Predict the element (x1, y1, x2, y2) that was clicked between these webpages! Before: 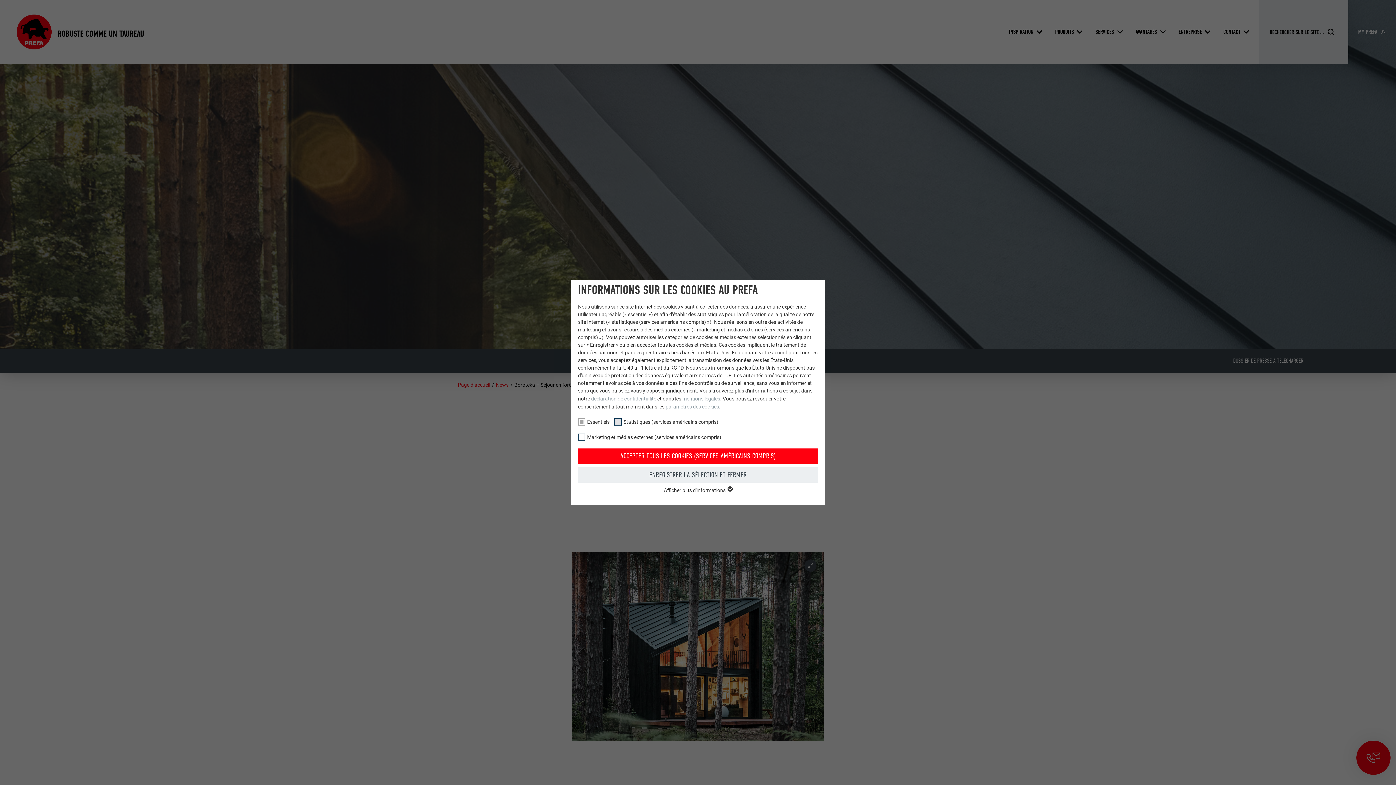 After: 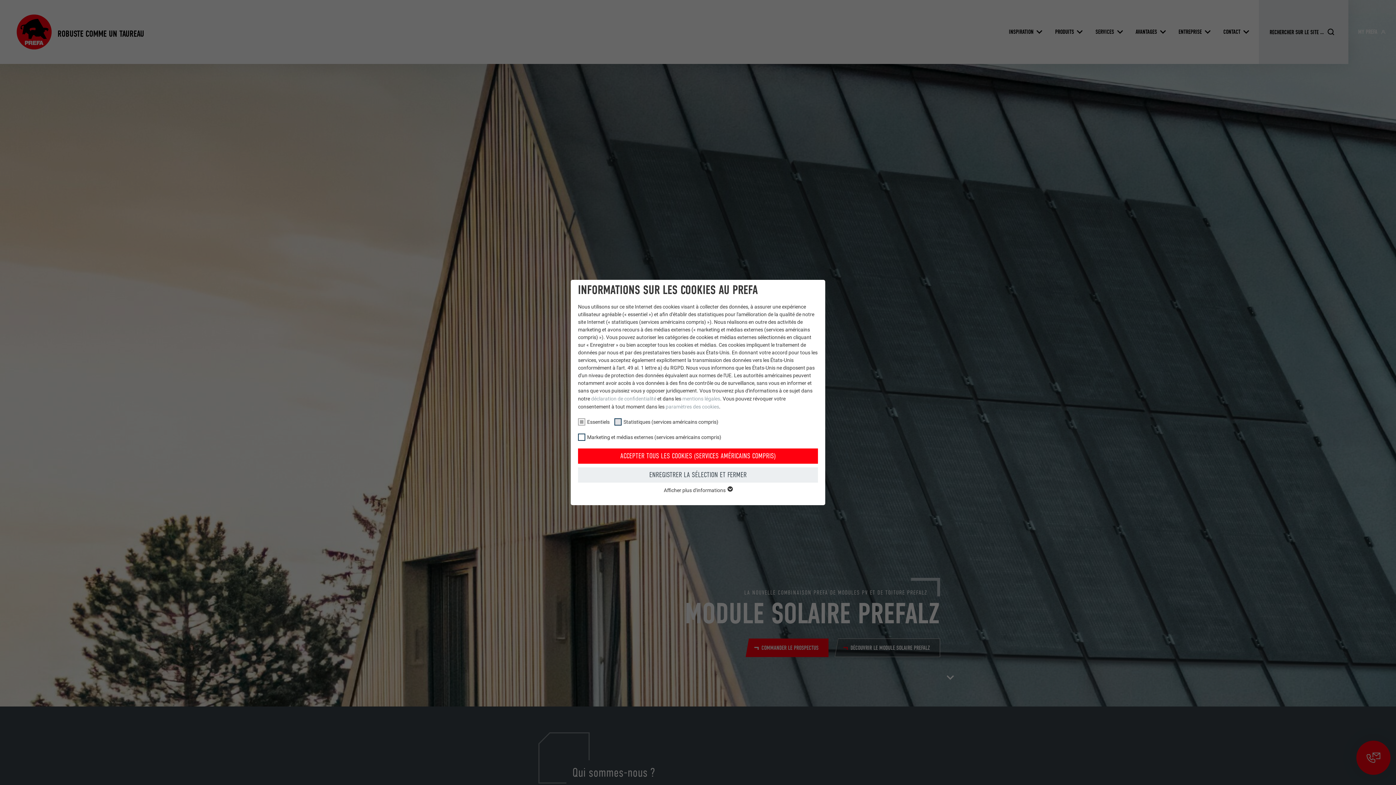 Action: bbox: (665, 403, 719, 409) label: paramètres des cookies